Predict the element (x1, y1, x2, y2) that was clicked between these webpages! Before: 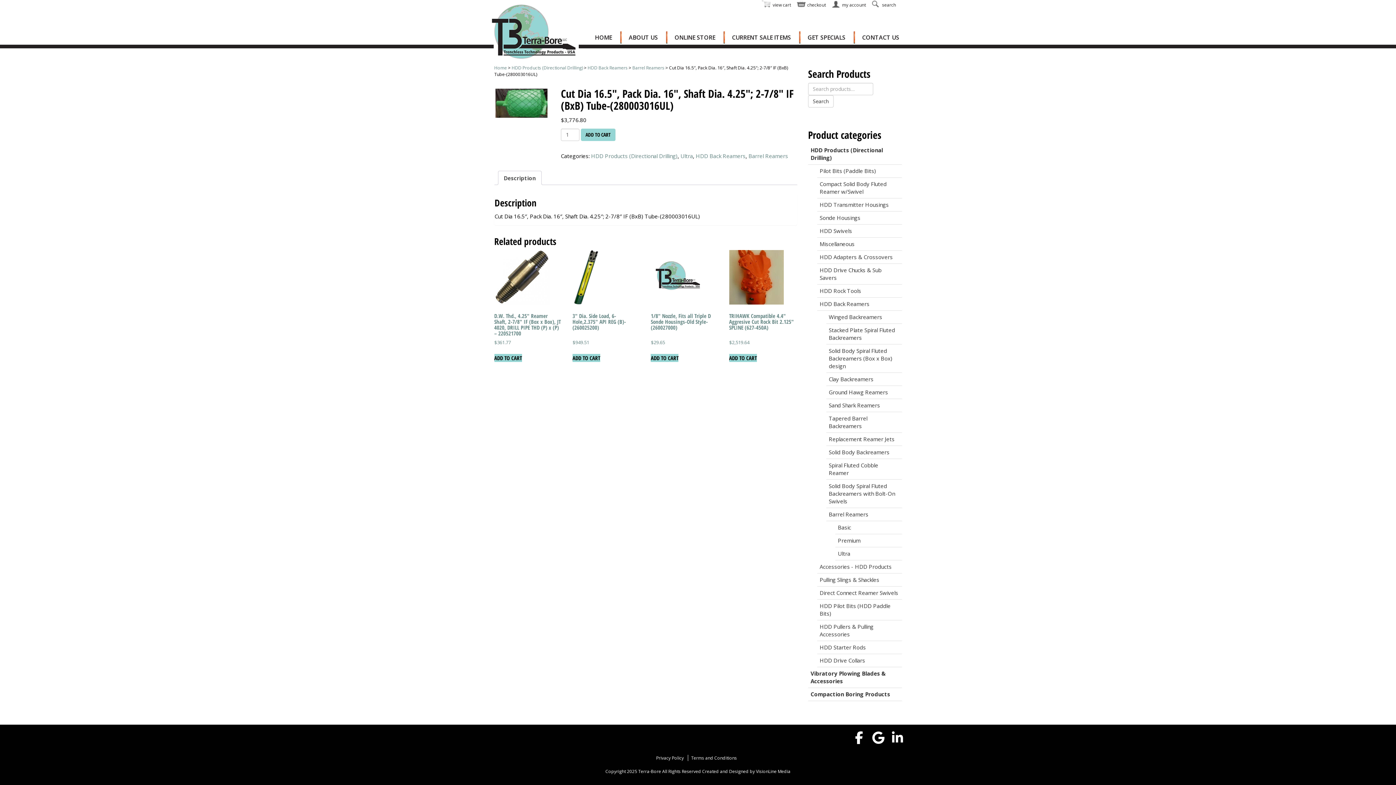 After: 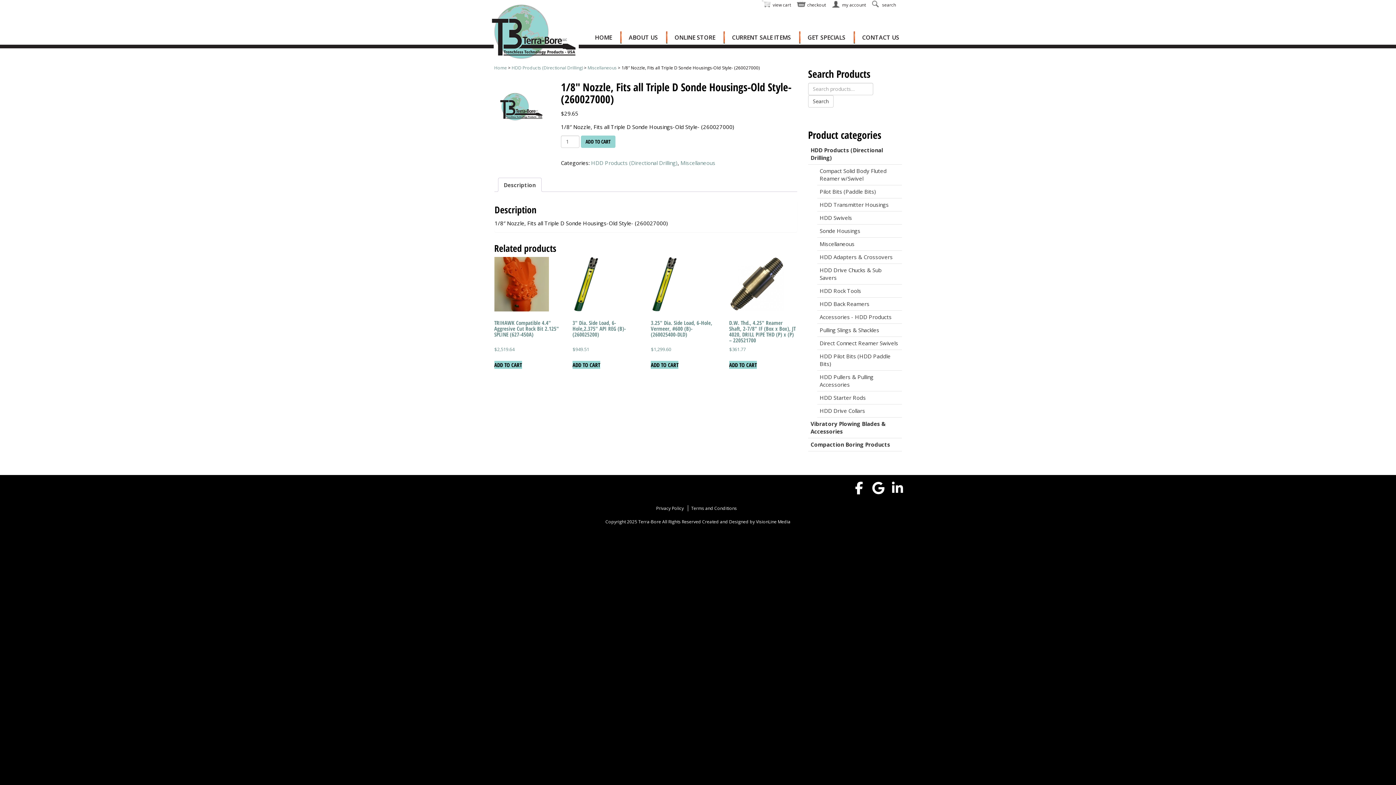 Action: bbox: (651, 250, 717, 346) label: 1/8″ Nozzle, Fits all Triple D Sonde Housings-Old Style- (260027000)
$29.65